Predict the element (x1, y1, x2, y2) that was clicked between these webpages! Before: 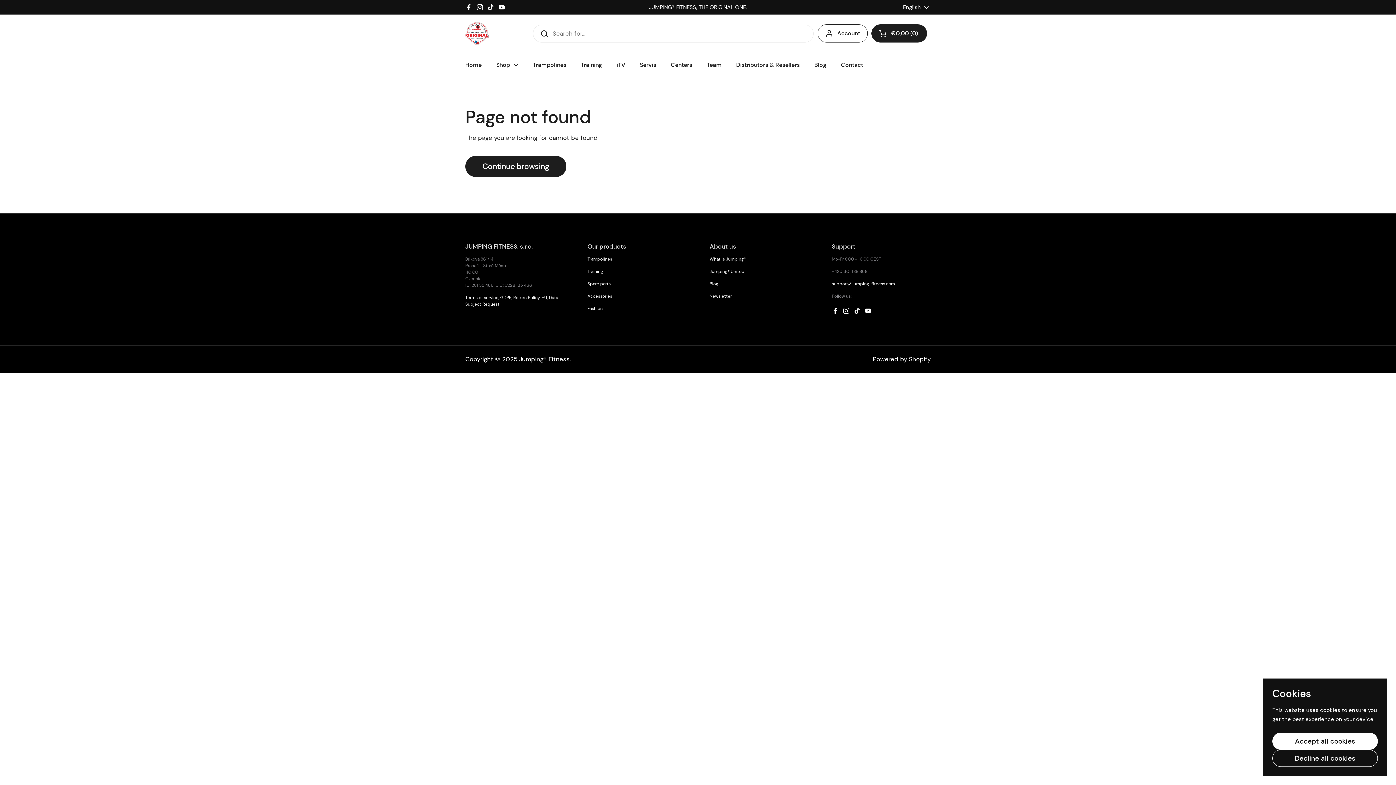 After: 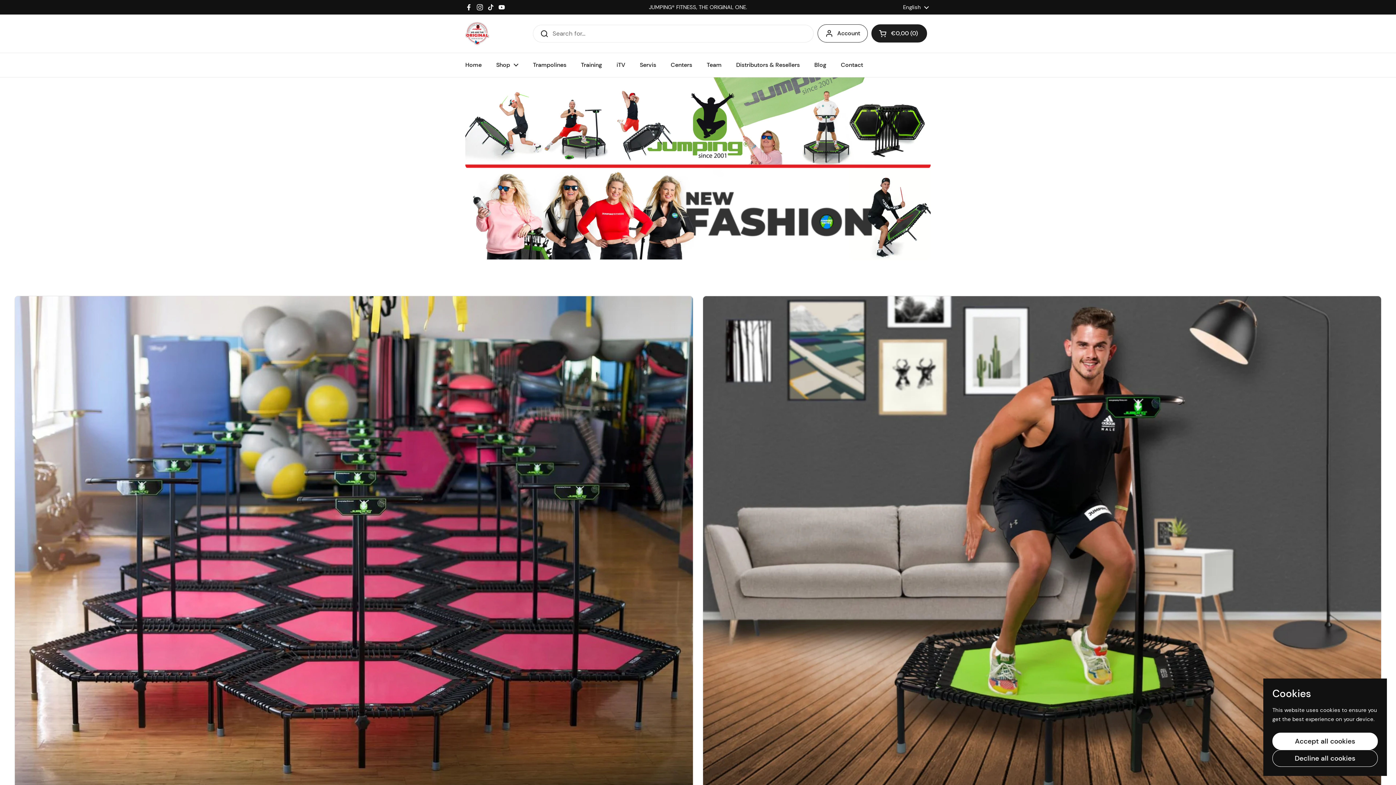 Action: bbox: (465, 21, 489, 45)